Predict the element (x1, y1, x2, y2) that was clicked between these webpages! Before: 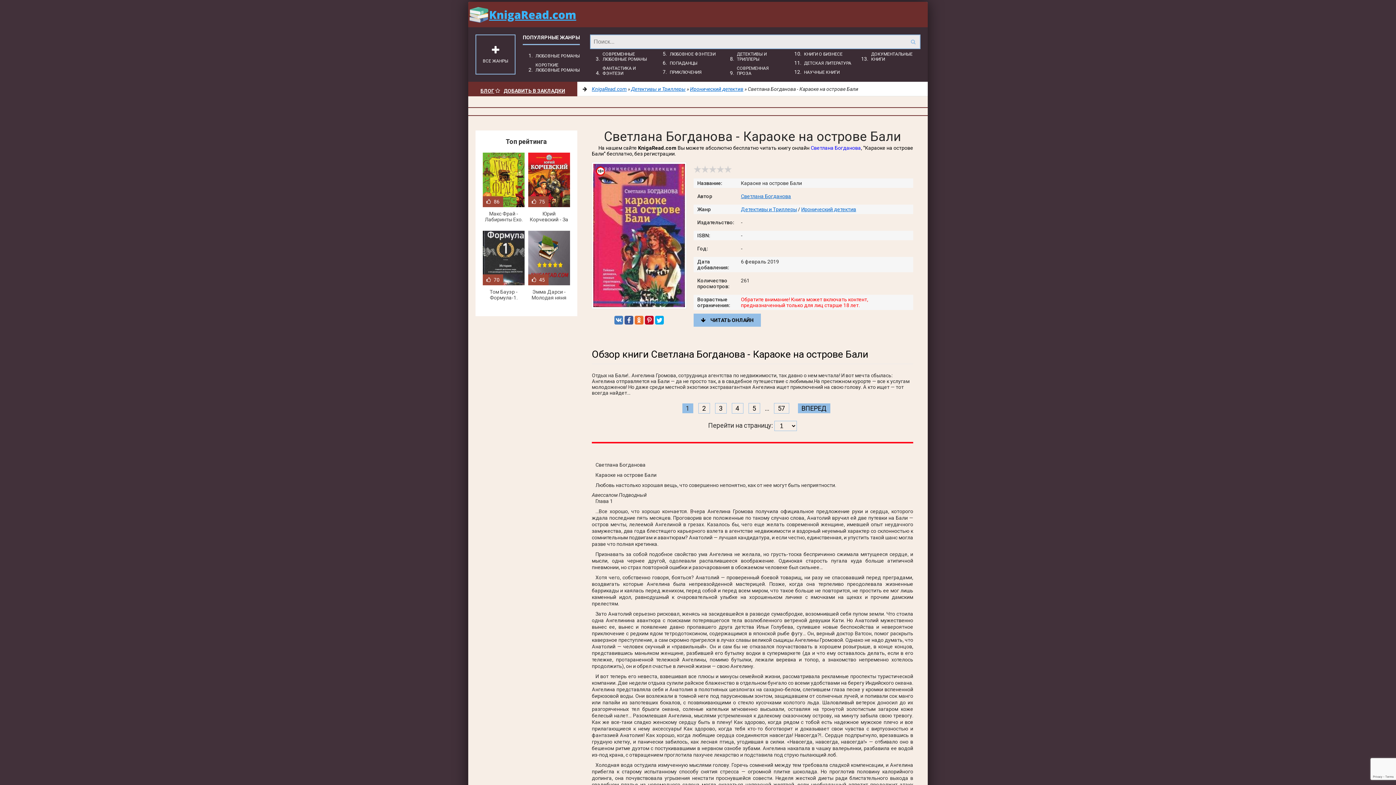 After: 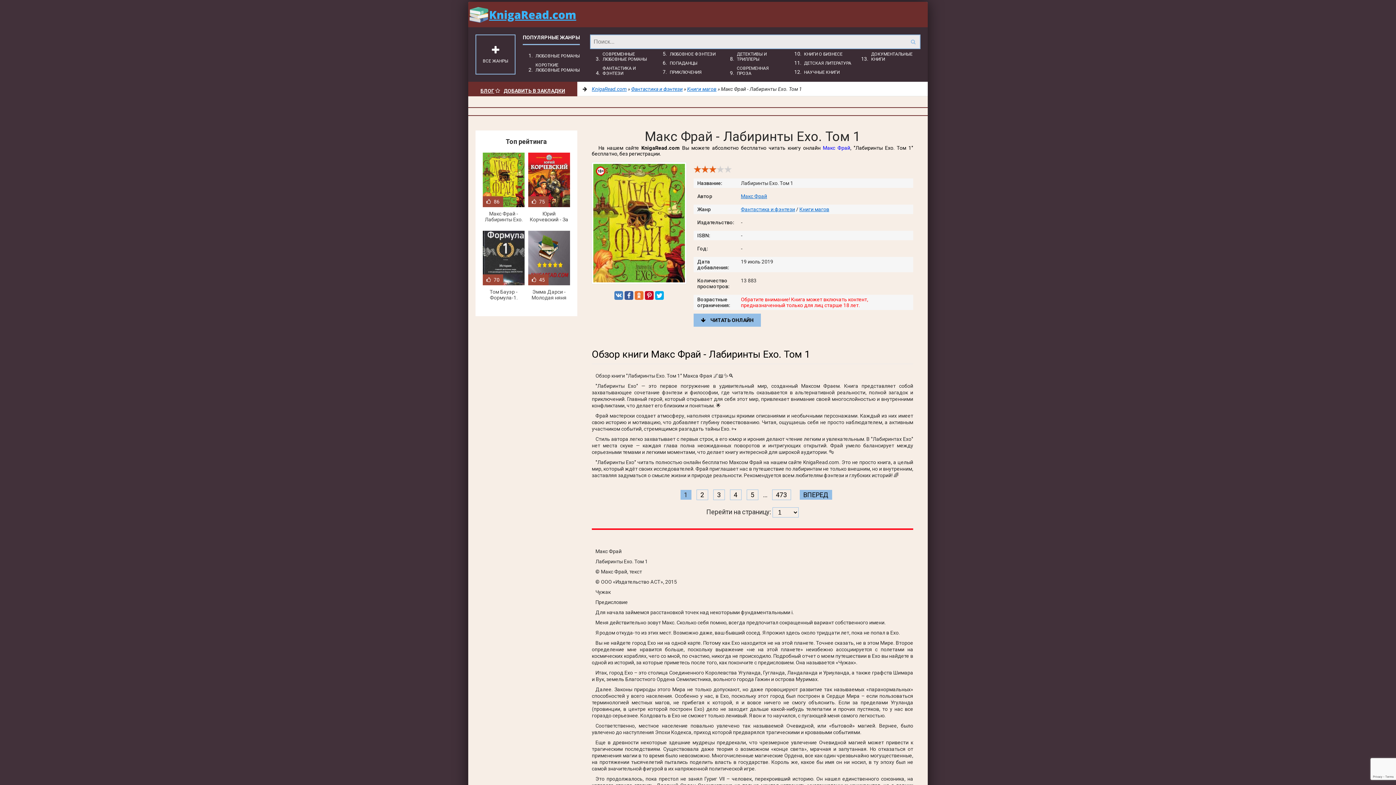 Action: bbox: (482, 152, 524, 223) label:  86
Макс Фрай - Лабиринты Ехо. Том 1